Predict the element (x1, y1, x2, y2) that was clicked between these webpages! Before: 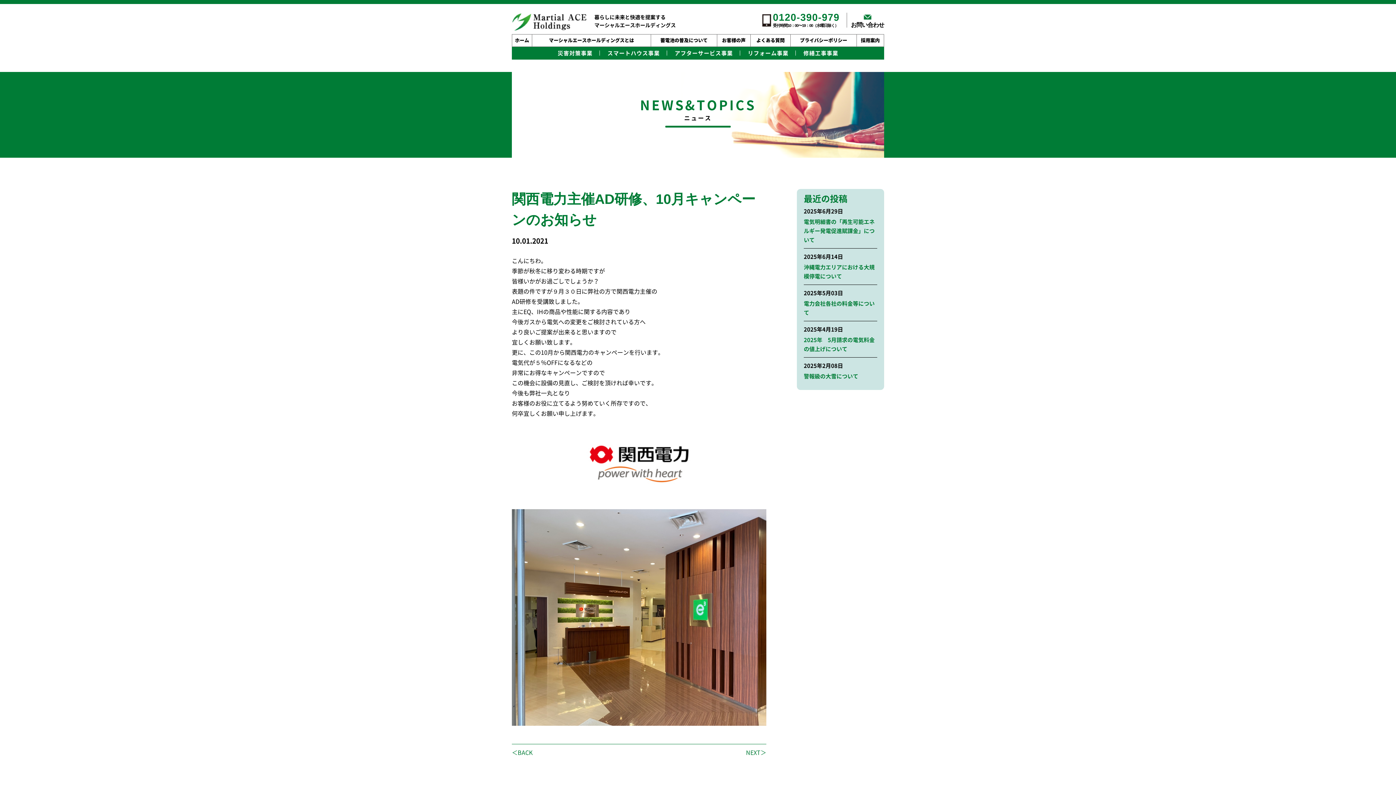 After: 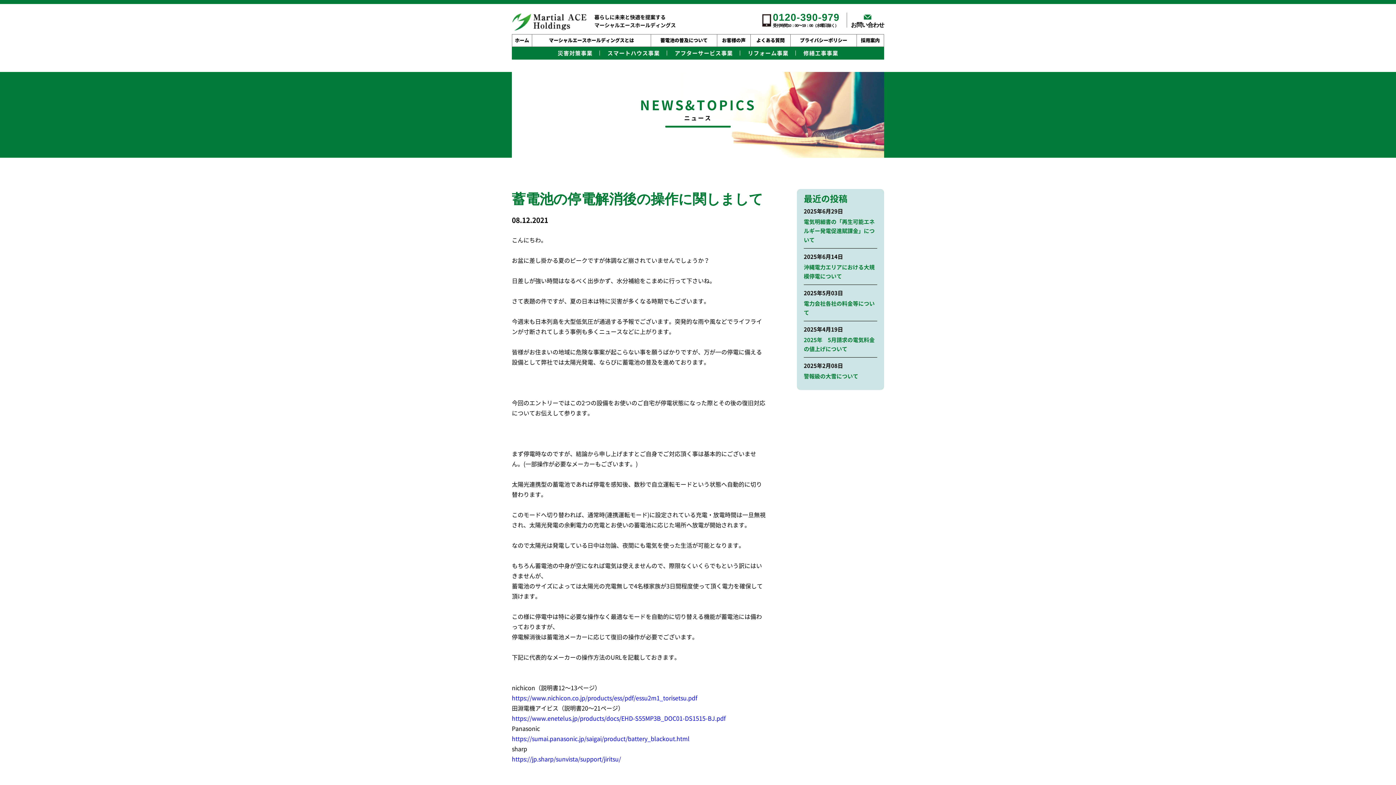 Action: bbox: (512, 750, 532, 755) label: ＜BACK